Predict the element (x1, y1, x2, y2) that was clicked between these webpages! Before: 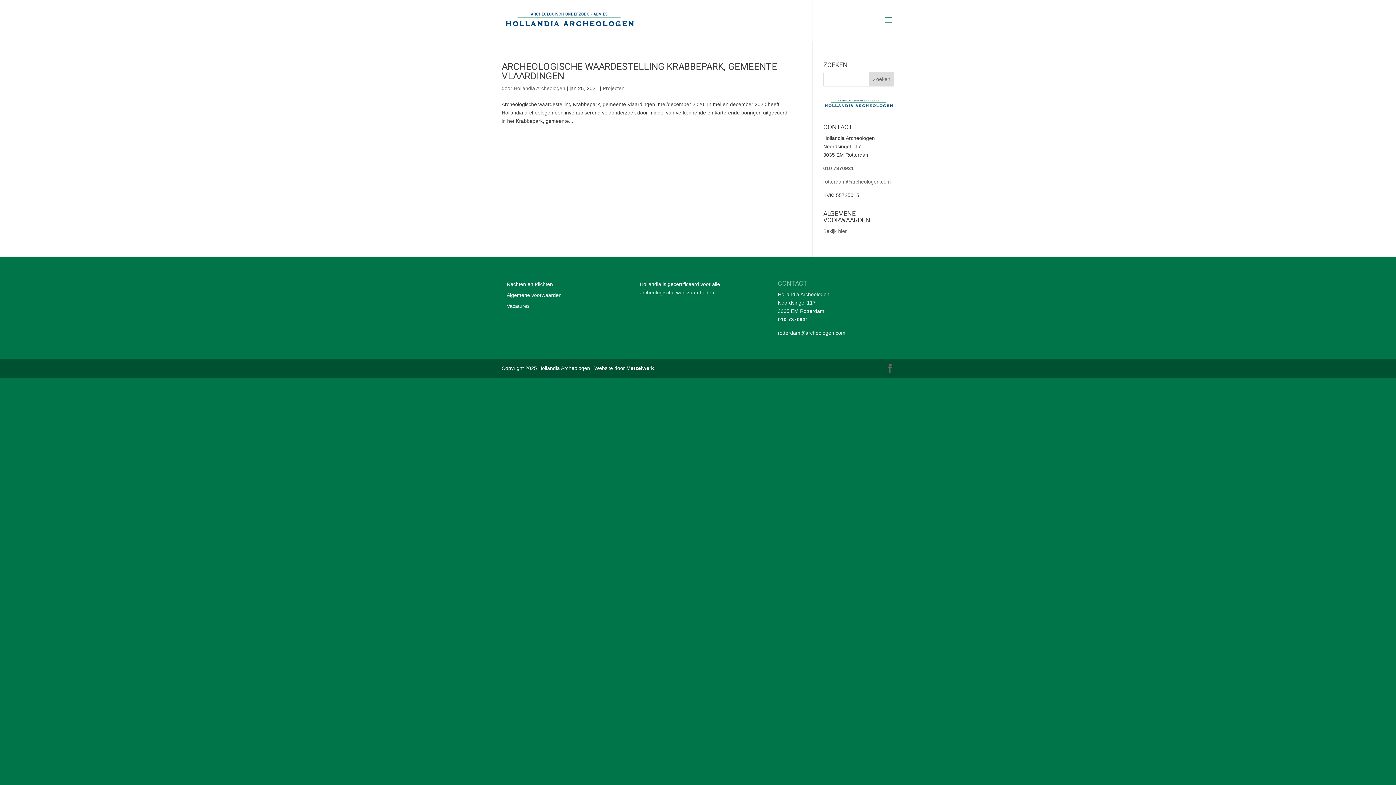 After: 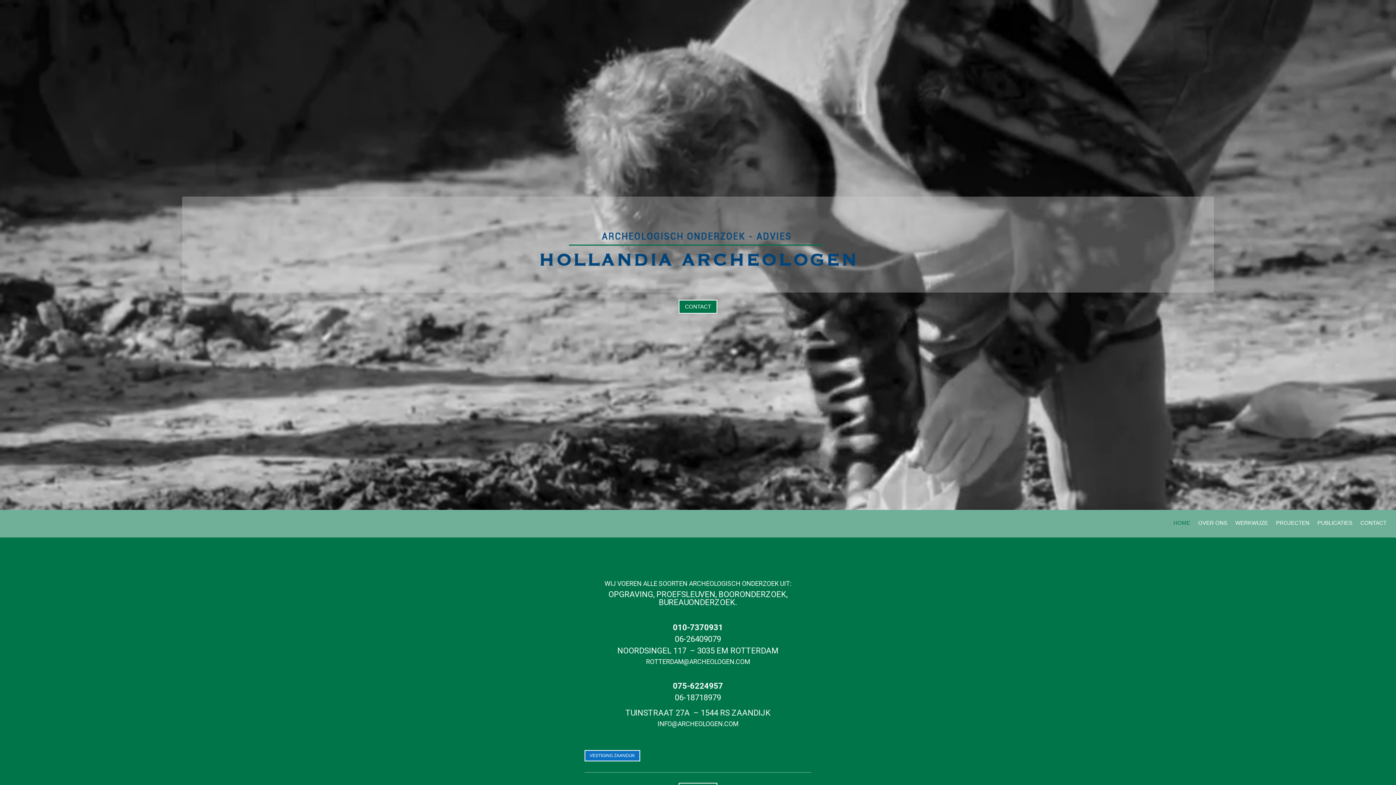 Action: bbox: (503, 16, 636, 22)